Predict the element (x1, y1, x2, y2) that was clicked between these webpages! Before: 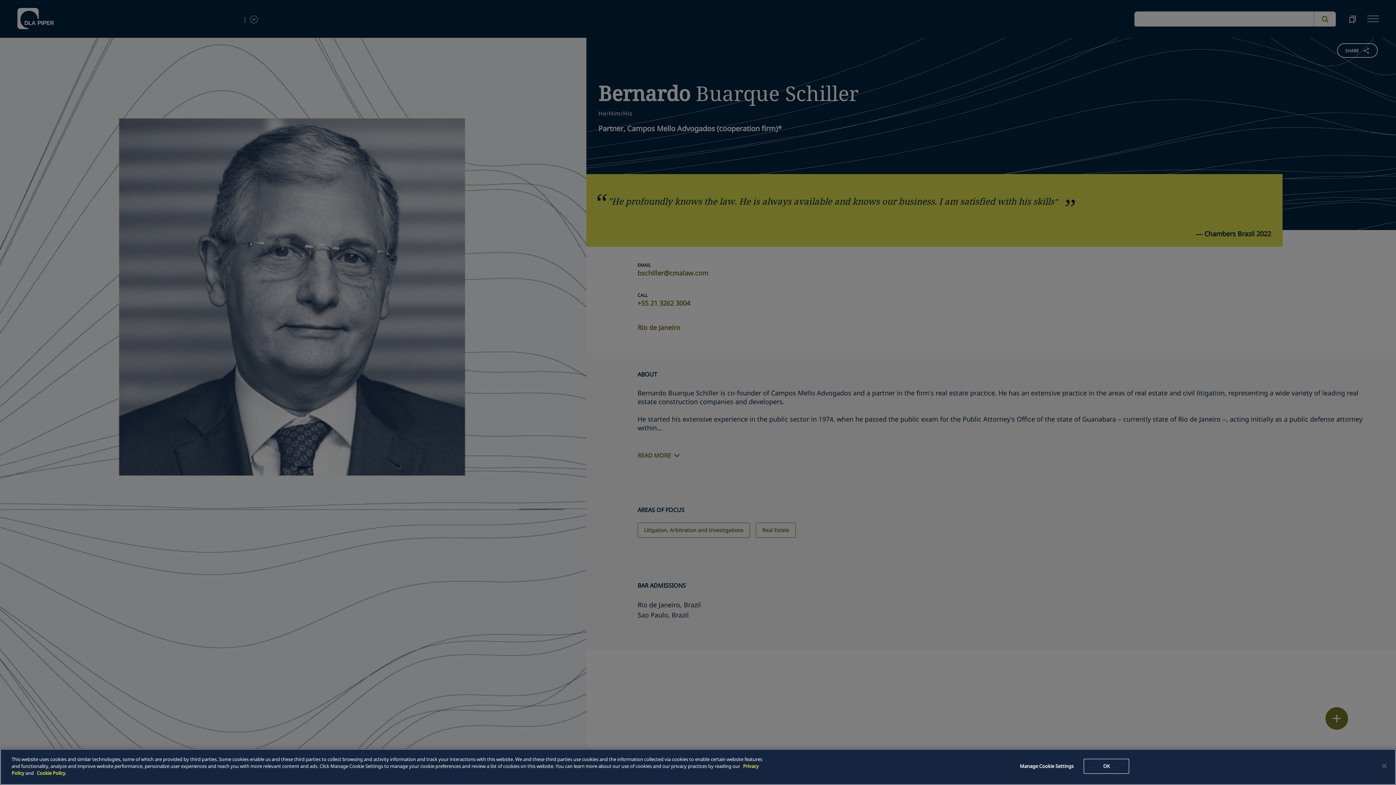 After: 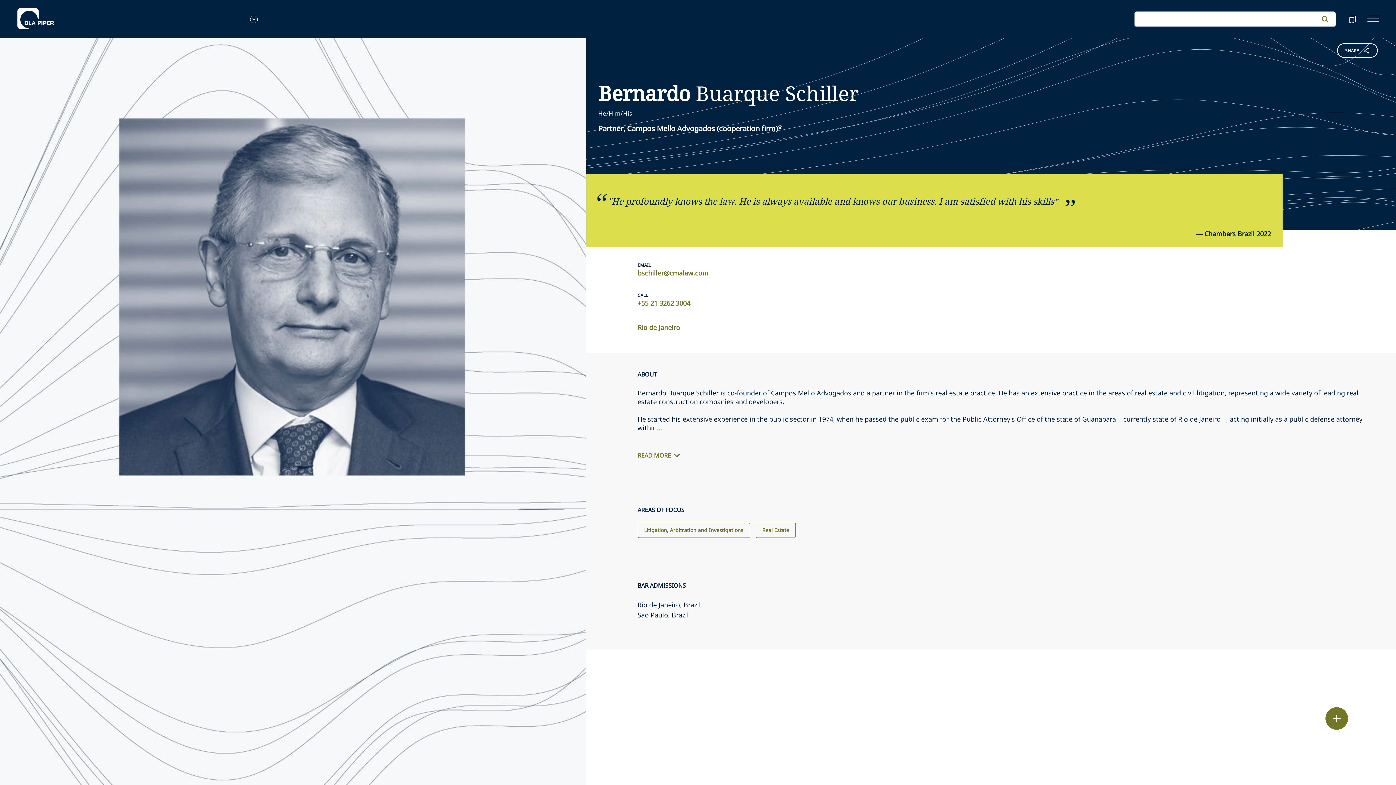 Action: bbox: (1084, 759, 1129, 774) label: OK